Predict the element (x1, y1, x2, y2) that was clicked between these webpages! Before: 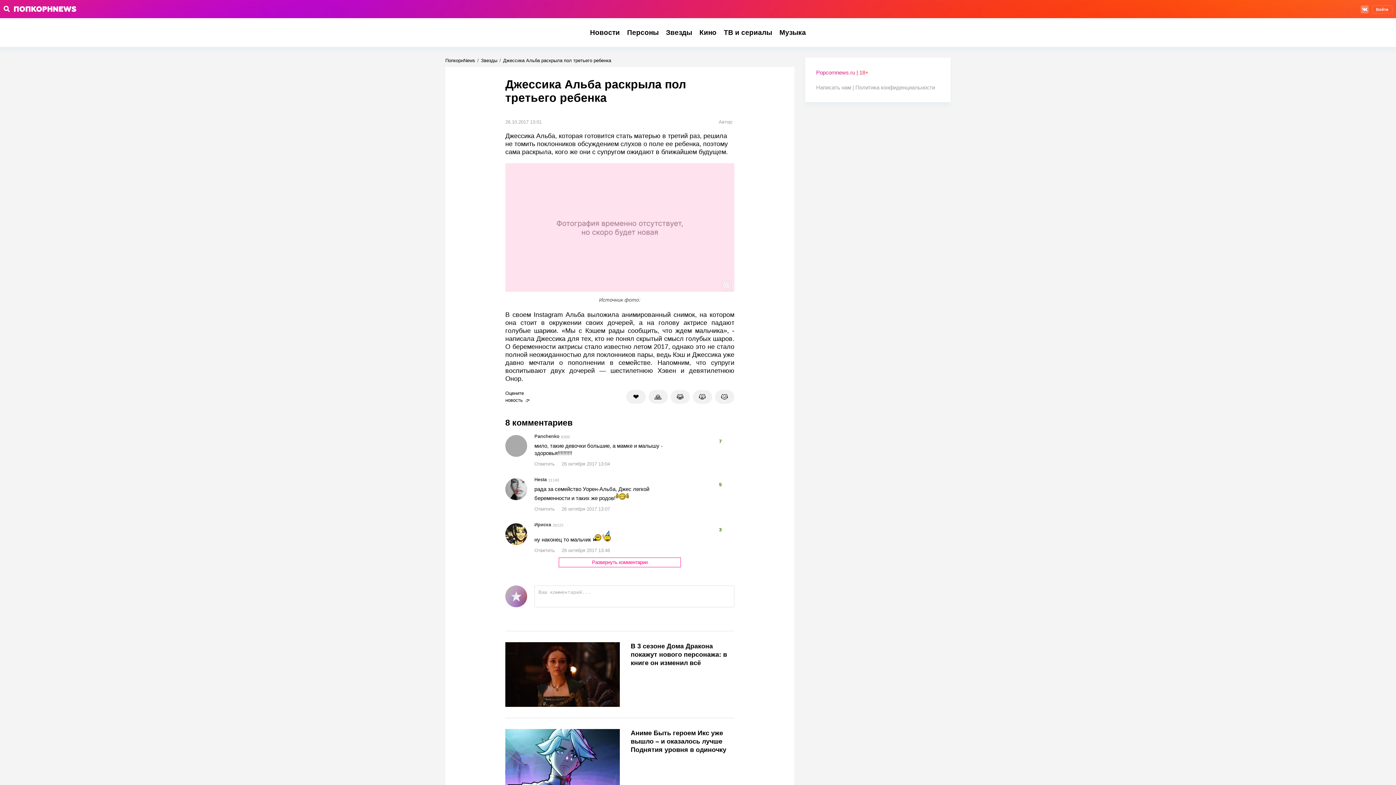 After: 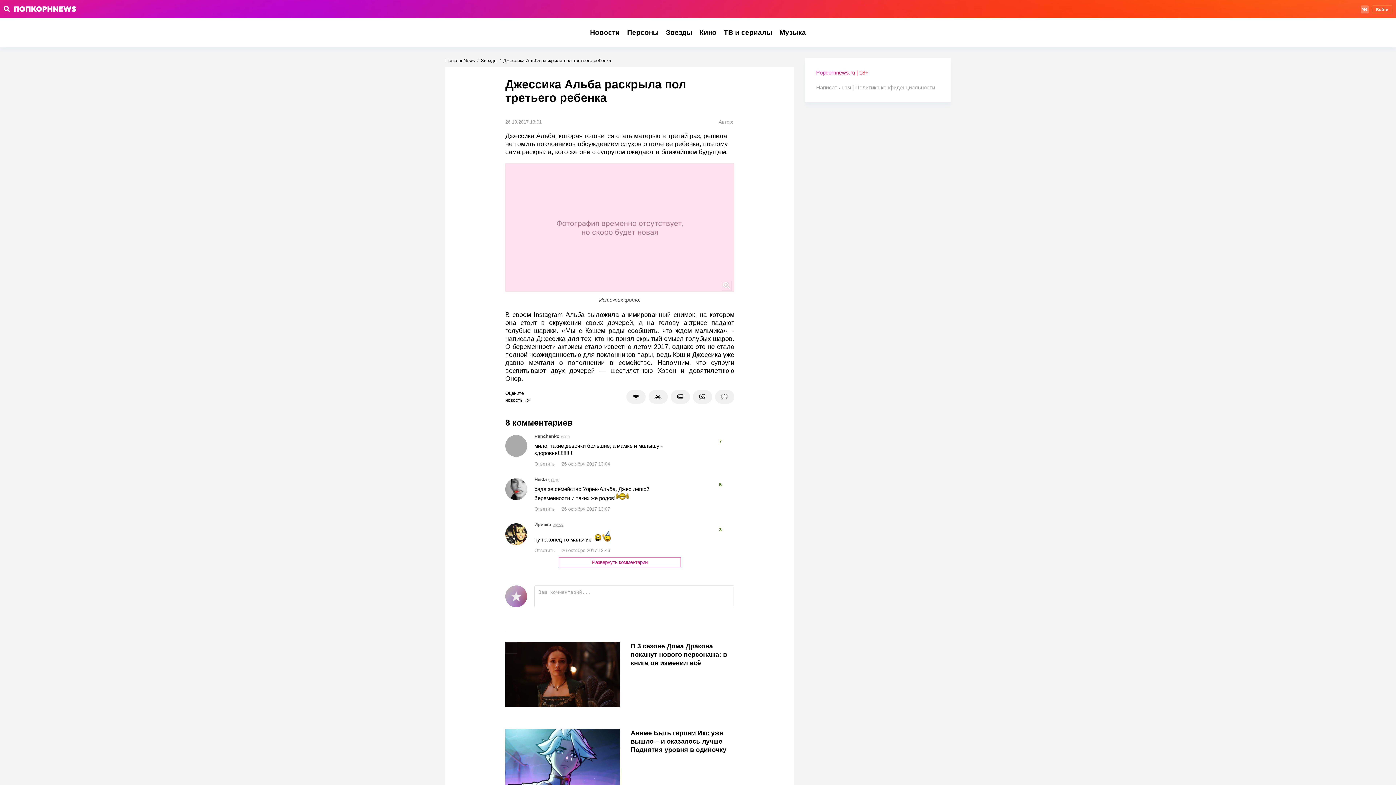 Action: label: Написать нам |  bbox: (816, 84, 855, 90)